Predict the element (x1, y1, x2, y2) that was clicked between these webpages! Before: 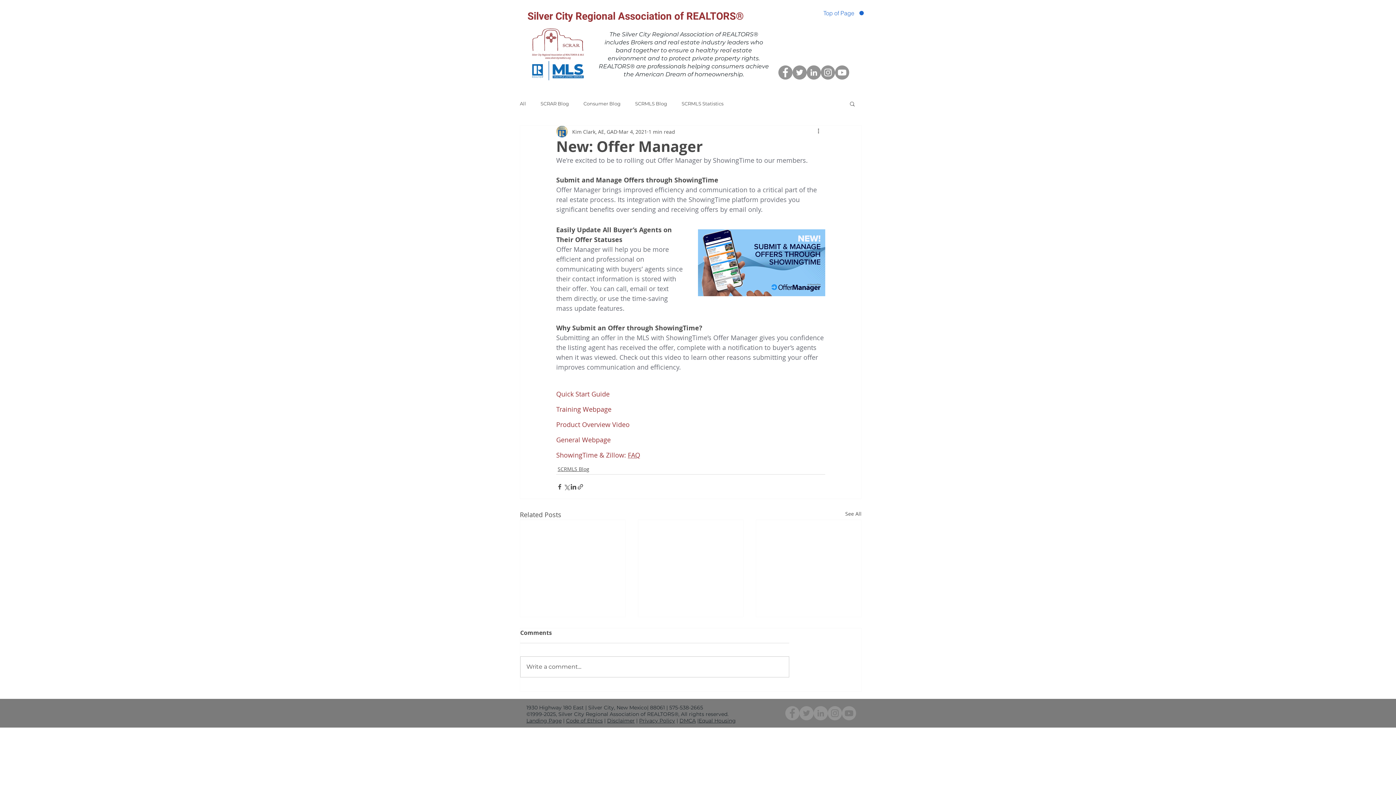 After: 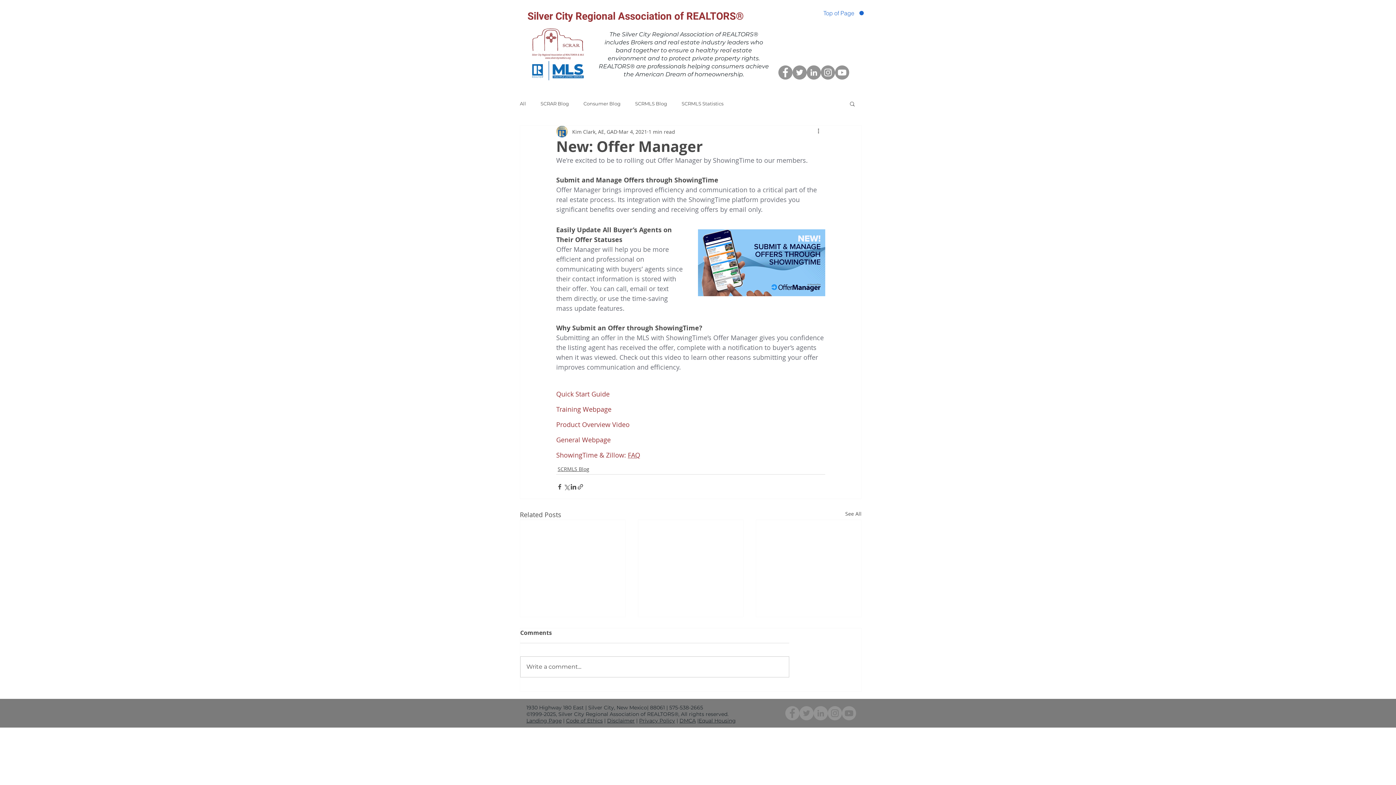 Action: label: Instagram bbox: (821, 65, 835, 79)